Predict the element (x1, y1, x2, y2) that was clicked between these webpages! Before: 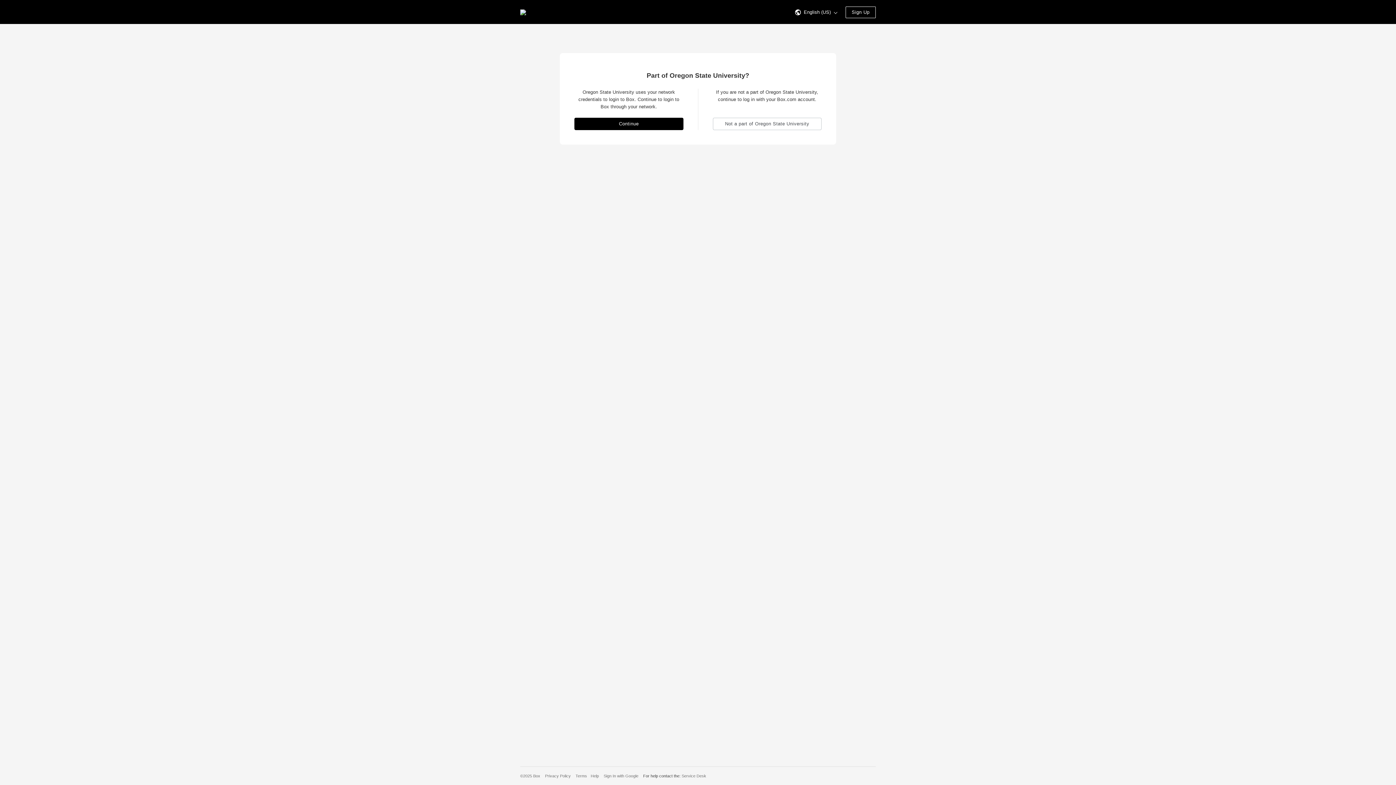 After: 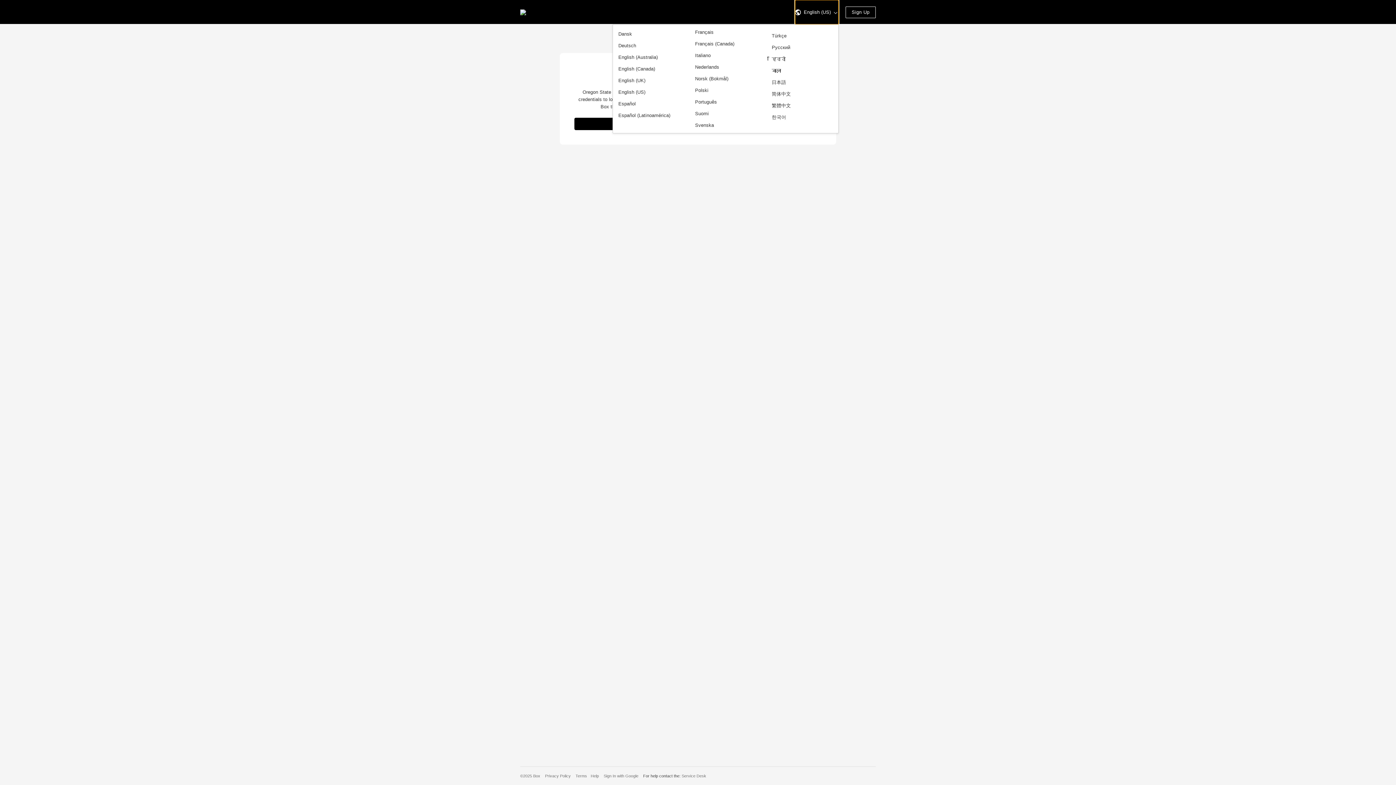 Action: bbox: (795, 9, 838, 14) label:  English (US) 